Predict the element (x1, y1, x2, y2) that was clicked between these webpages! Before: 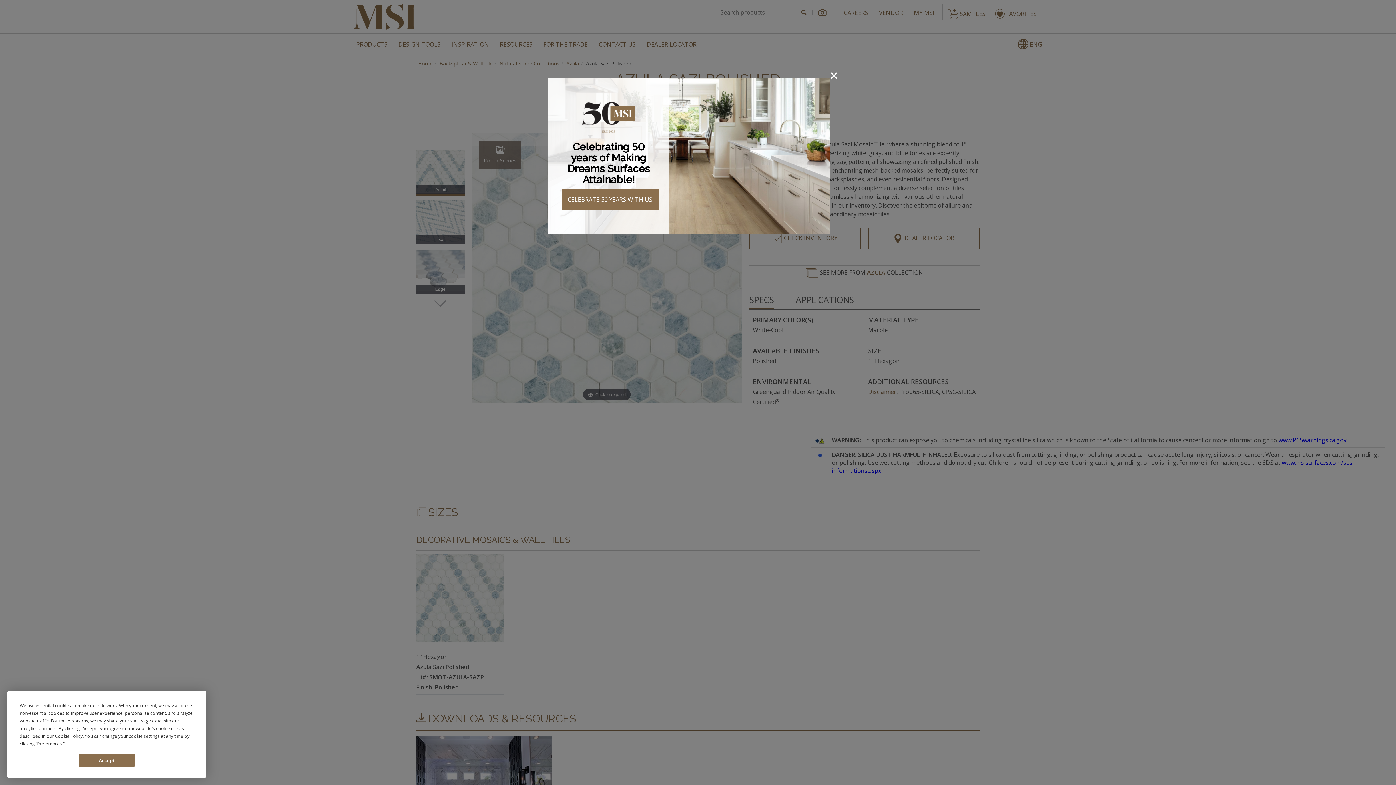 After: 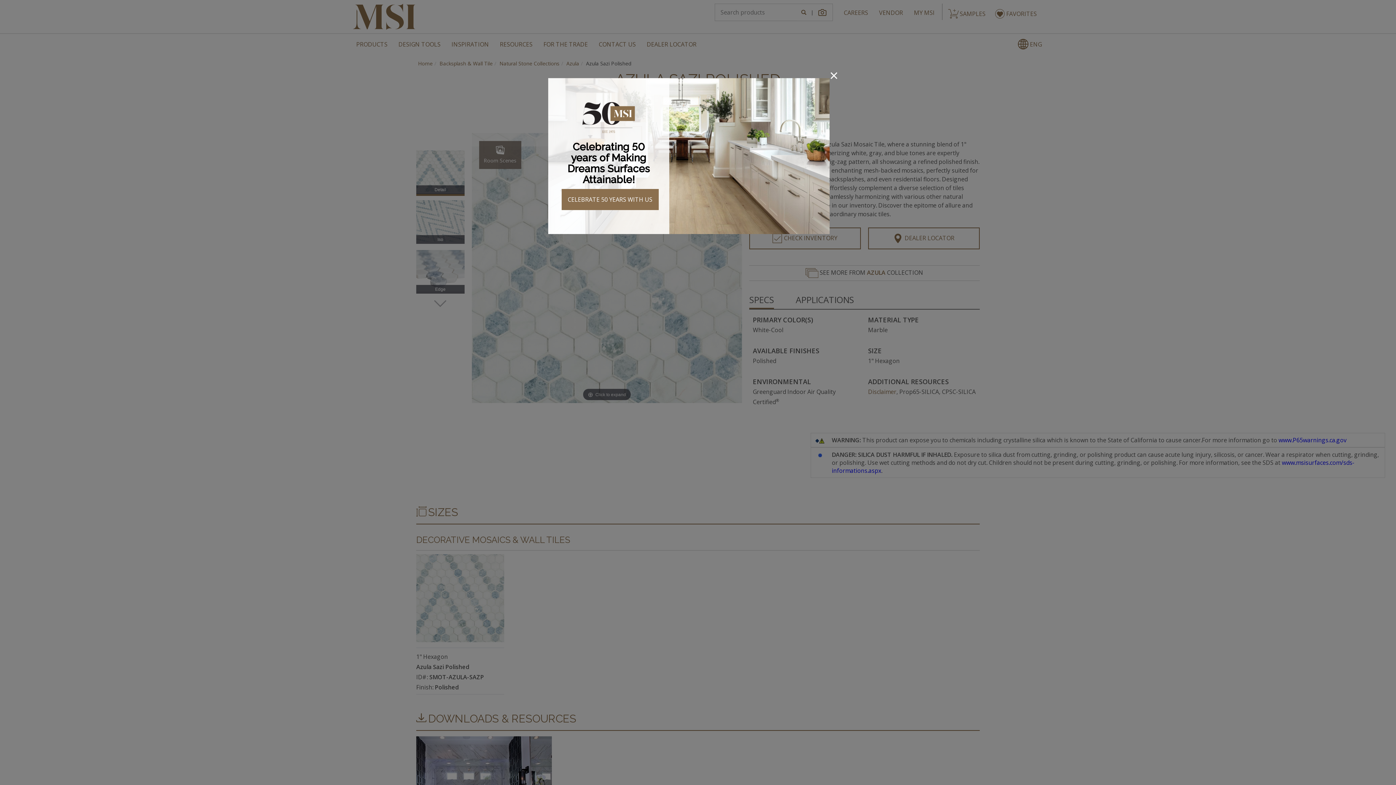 Action: label: Accept bbox: (78, 754, 135, 767)